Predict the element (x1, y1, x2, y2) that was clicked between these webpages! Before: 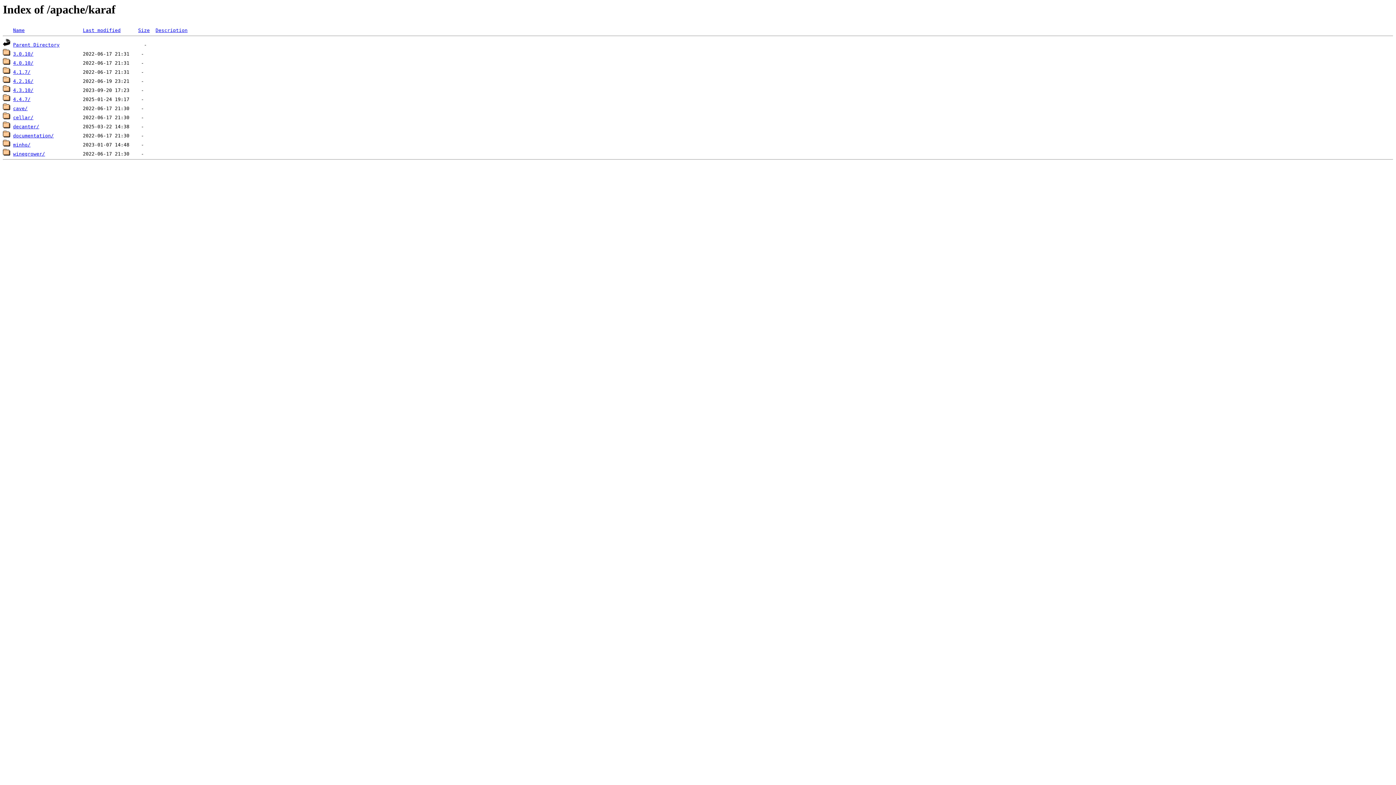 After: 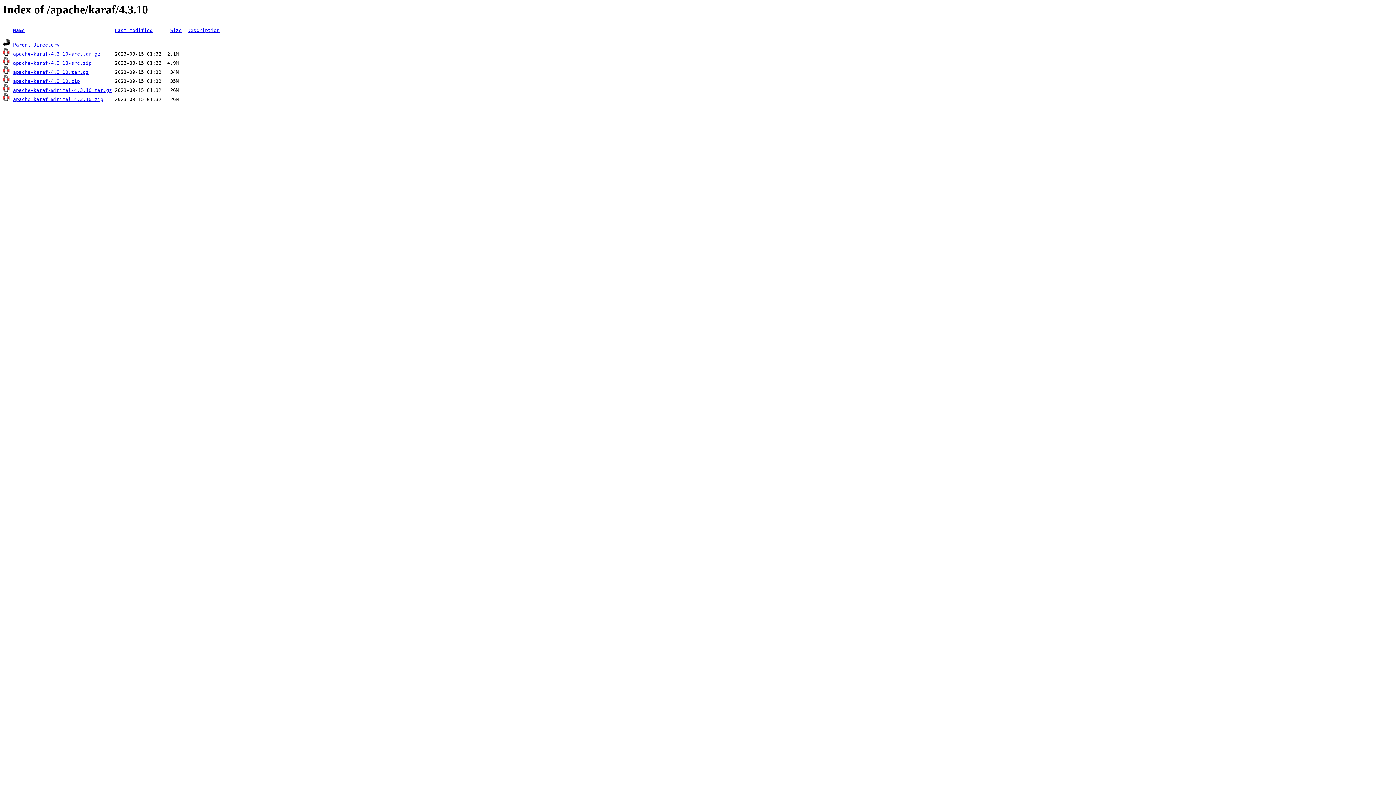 Action: label: 4.3.10/ bbox: (13, 87, 33, 93)